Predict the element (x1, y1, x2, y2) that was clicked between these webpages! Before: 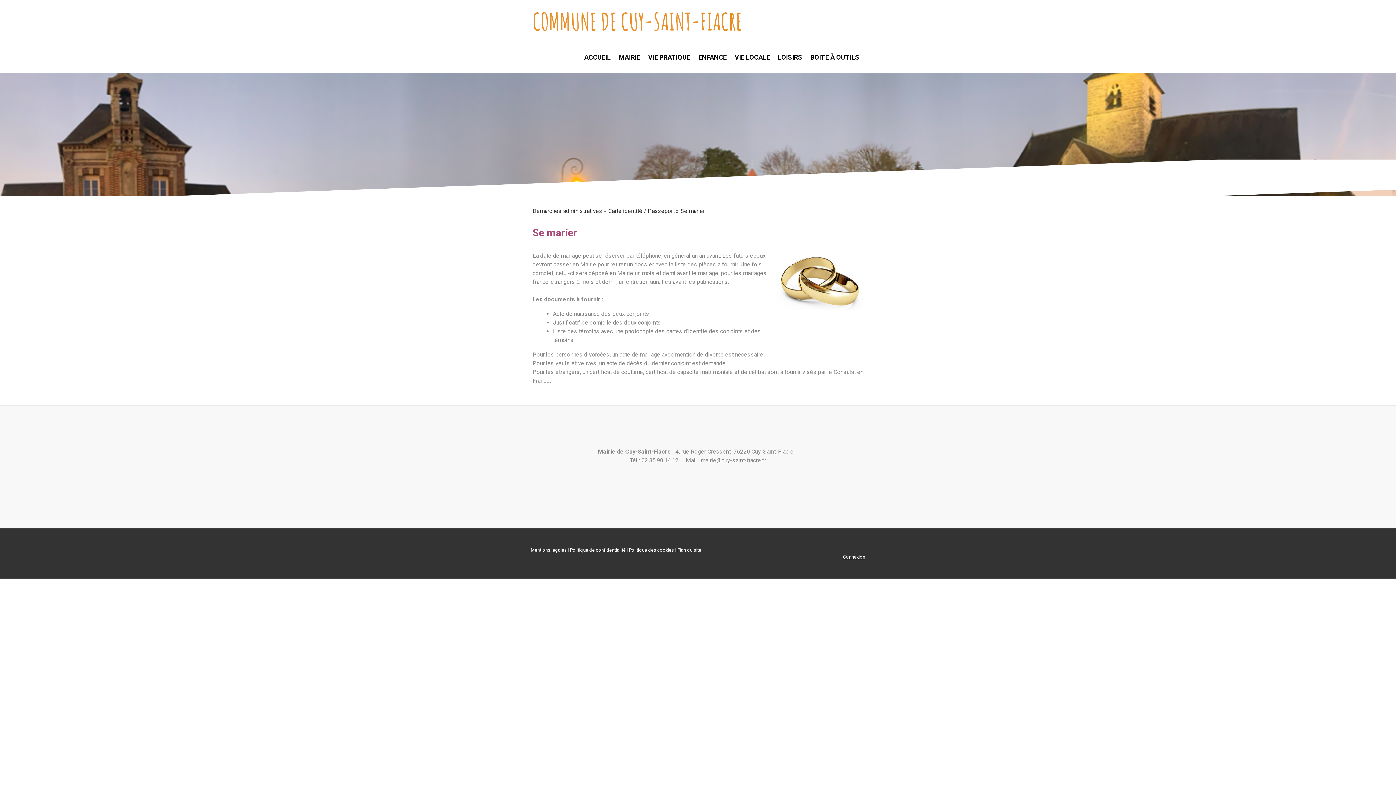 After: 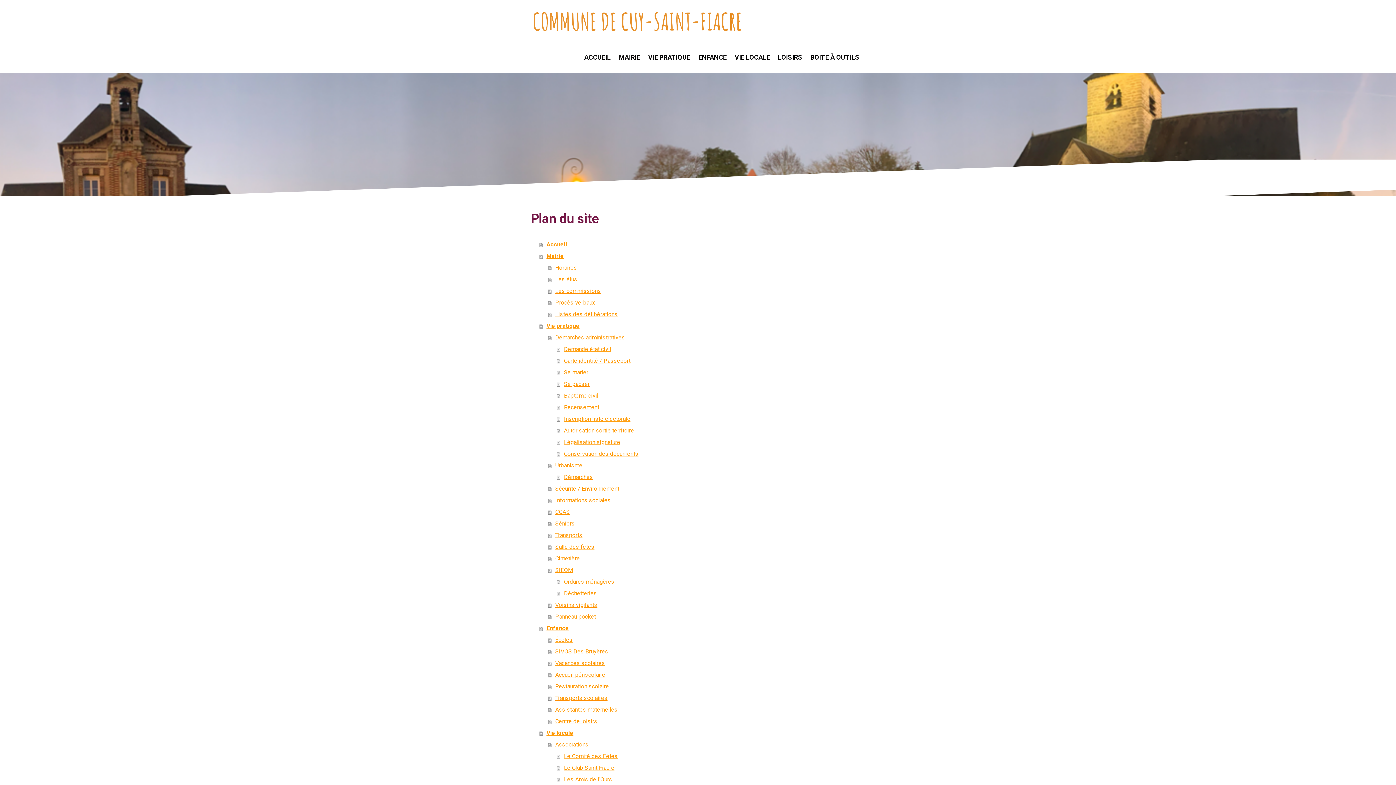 Action: bbox: (677, 547, 701, 553) label: Plan du site